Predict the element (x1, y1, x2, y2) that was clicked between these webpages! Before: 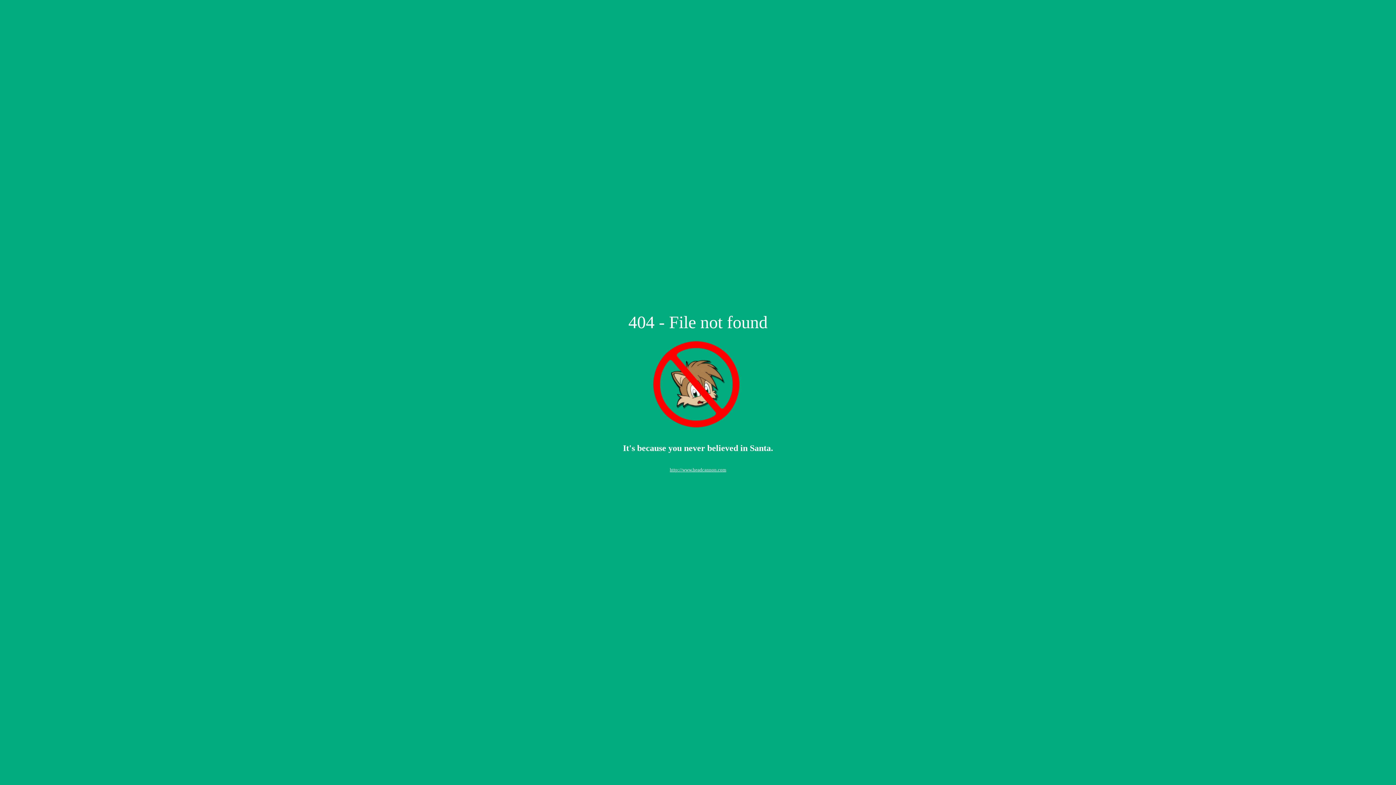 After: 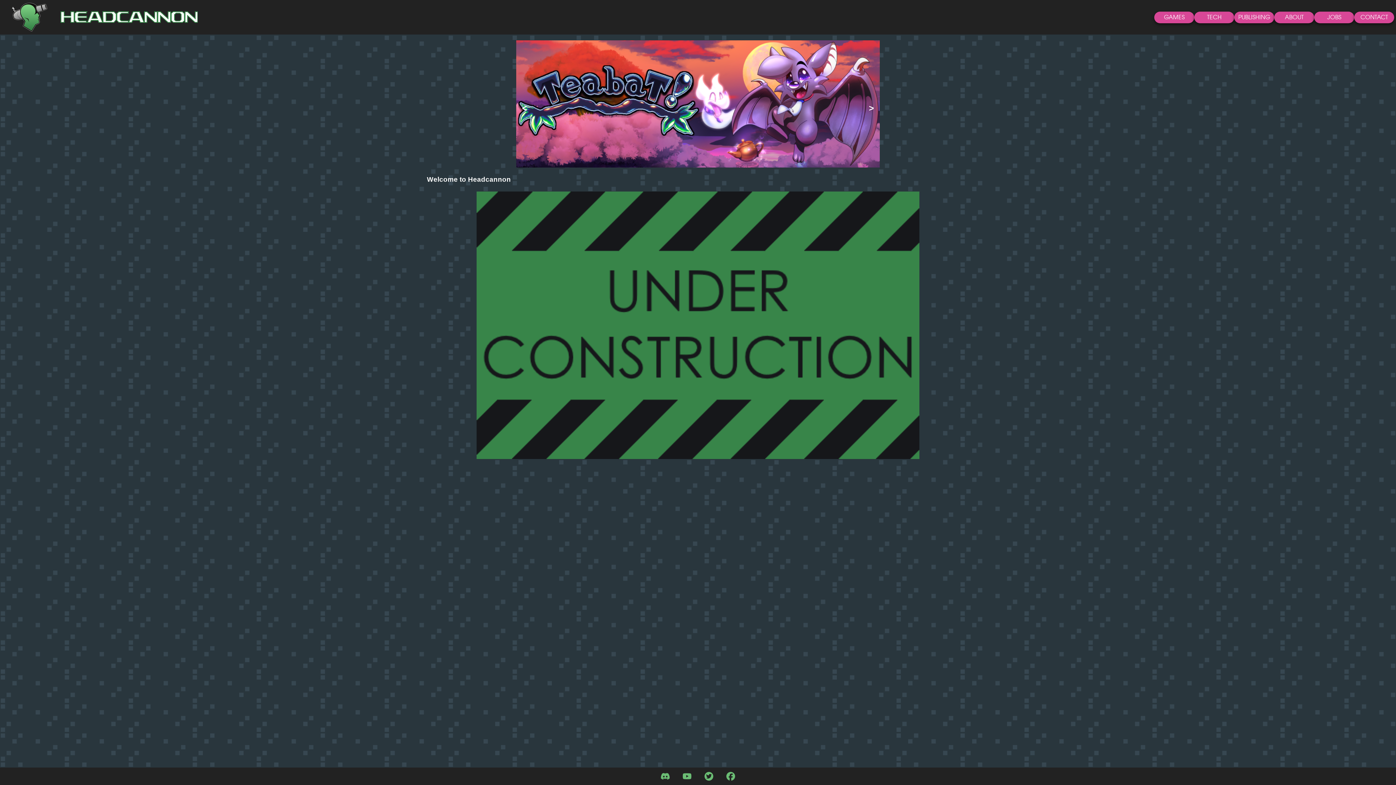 Action: bbox: (670, 467, 726, 472) label: http://www.headcannon.com